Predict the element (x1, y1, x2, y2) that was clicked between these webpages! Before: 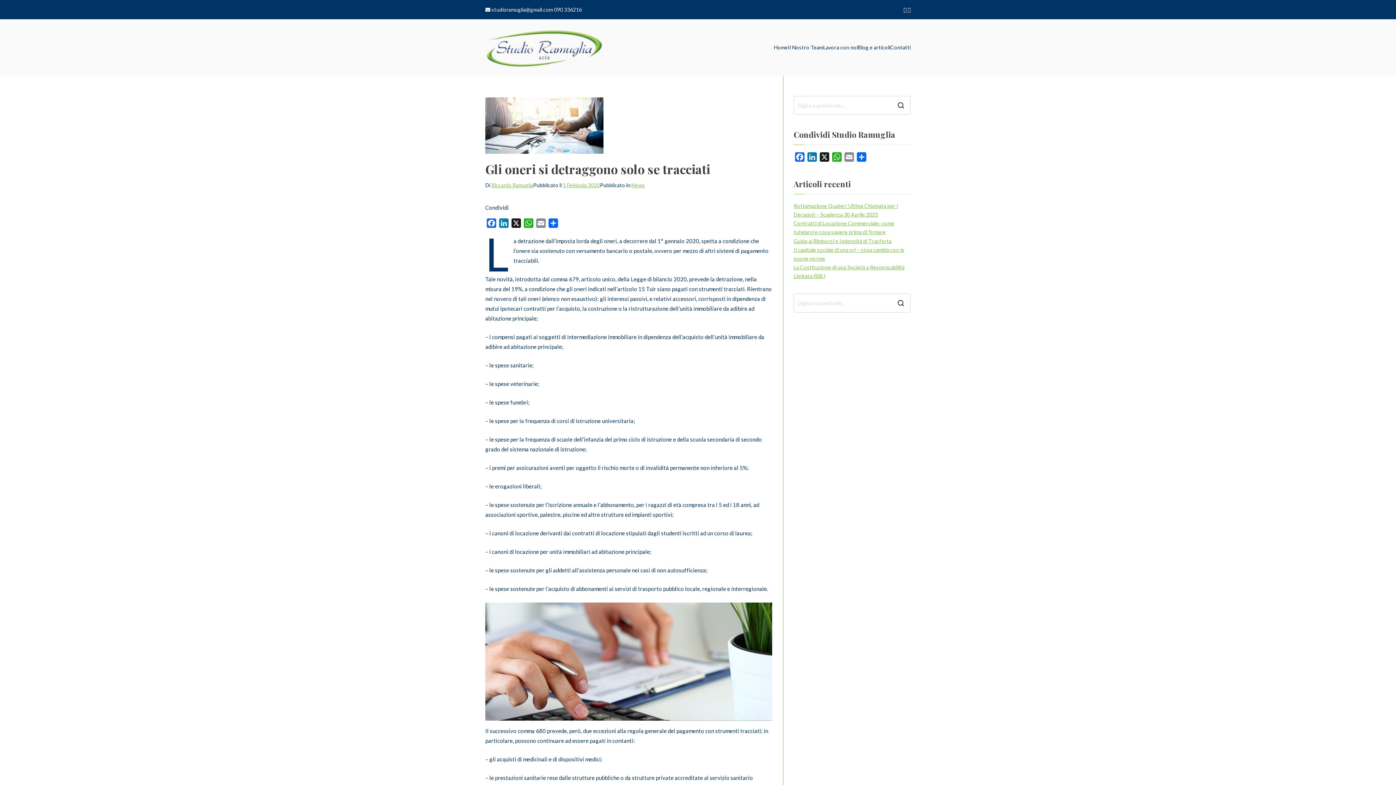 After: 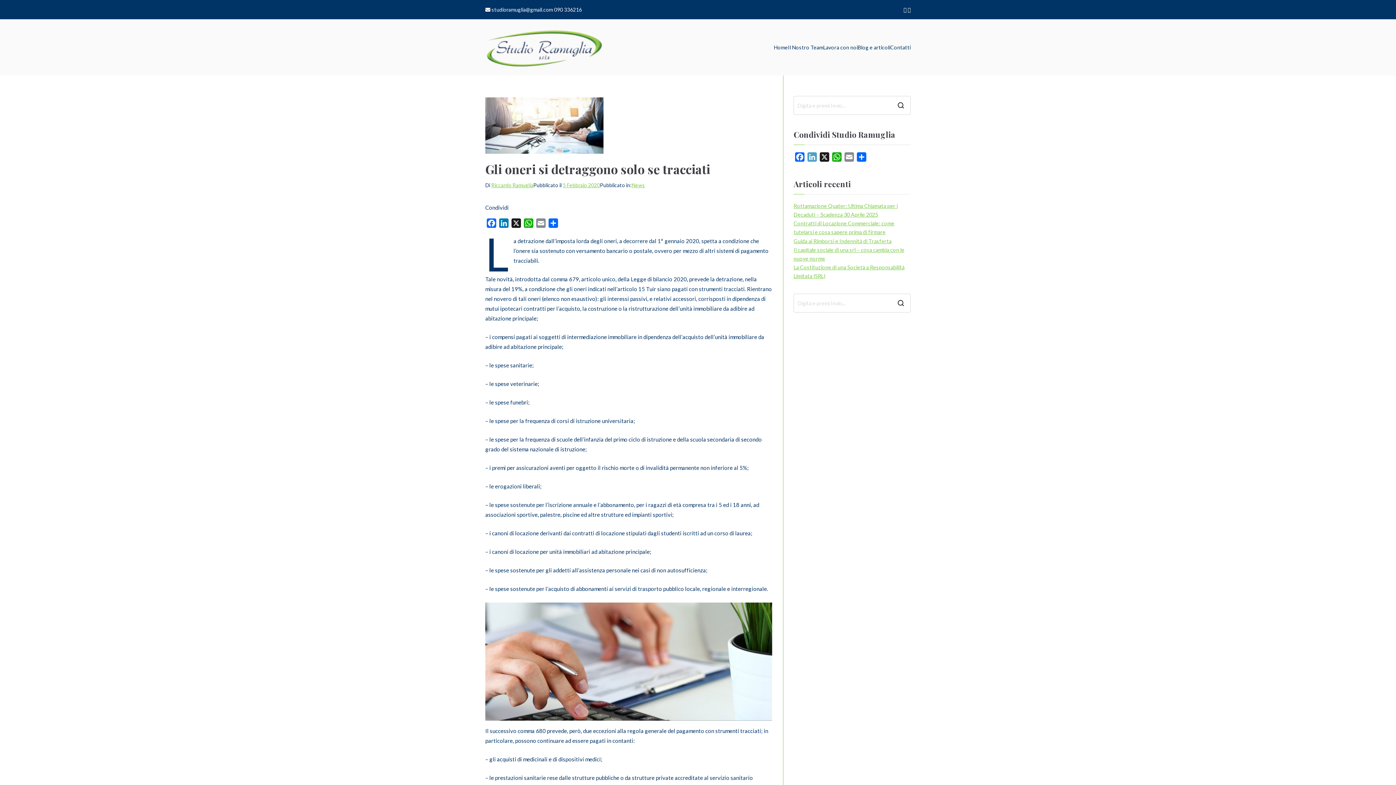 Action: bbox: (806, 152, 818, 164) label: LinkedIn